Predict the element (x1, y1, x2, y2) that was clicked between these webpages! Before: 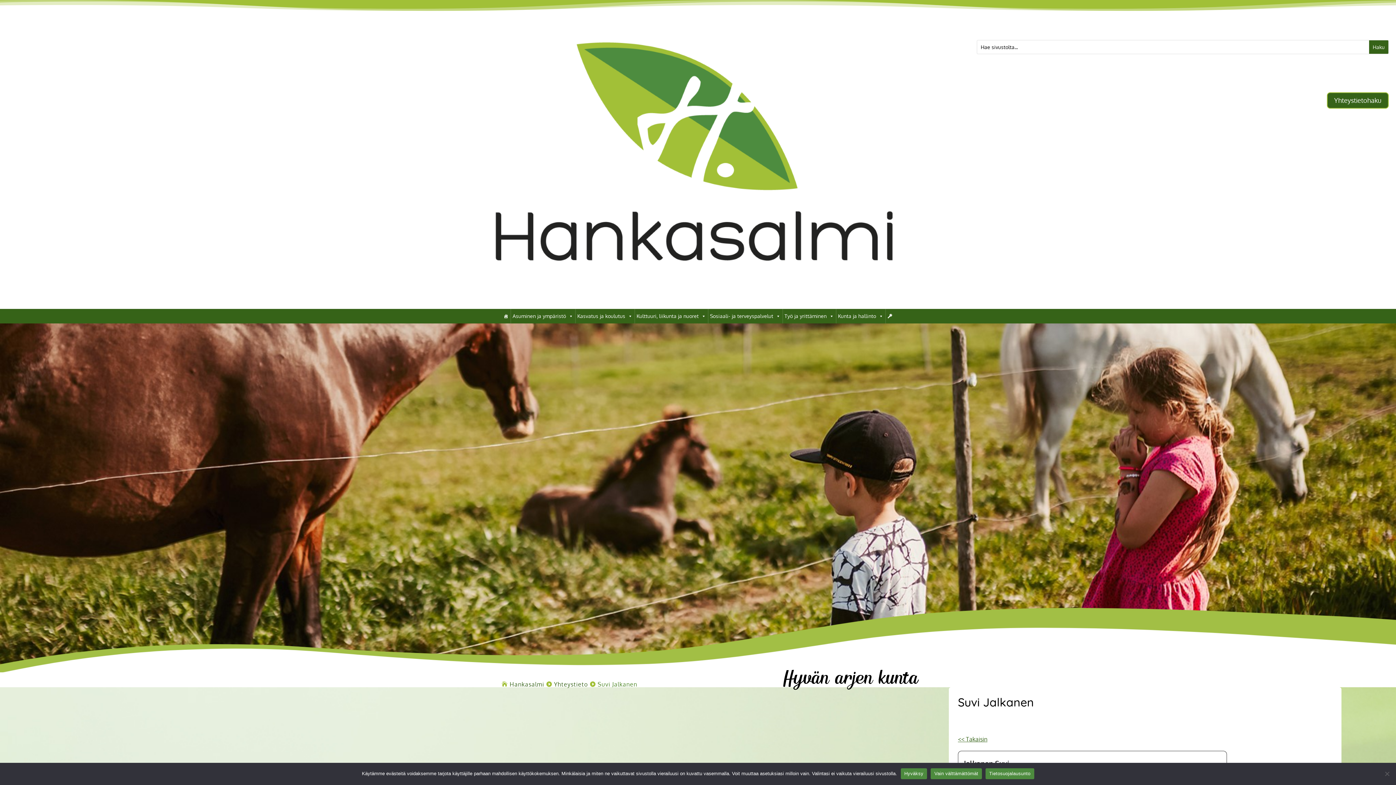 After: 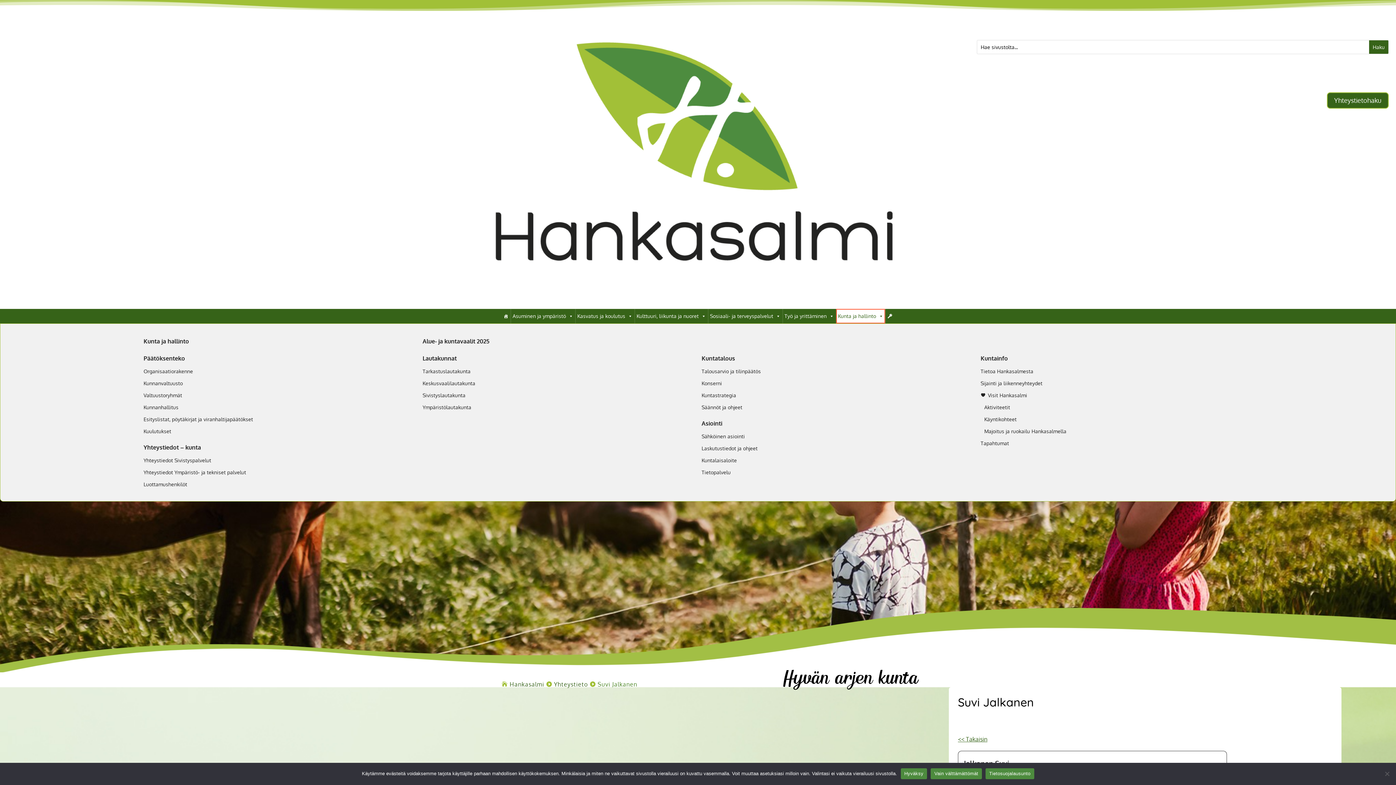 Action: label: Kunta ja hallinto bbox: (836, 309, 885, 323)